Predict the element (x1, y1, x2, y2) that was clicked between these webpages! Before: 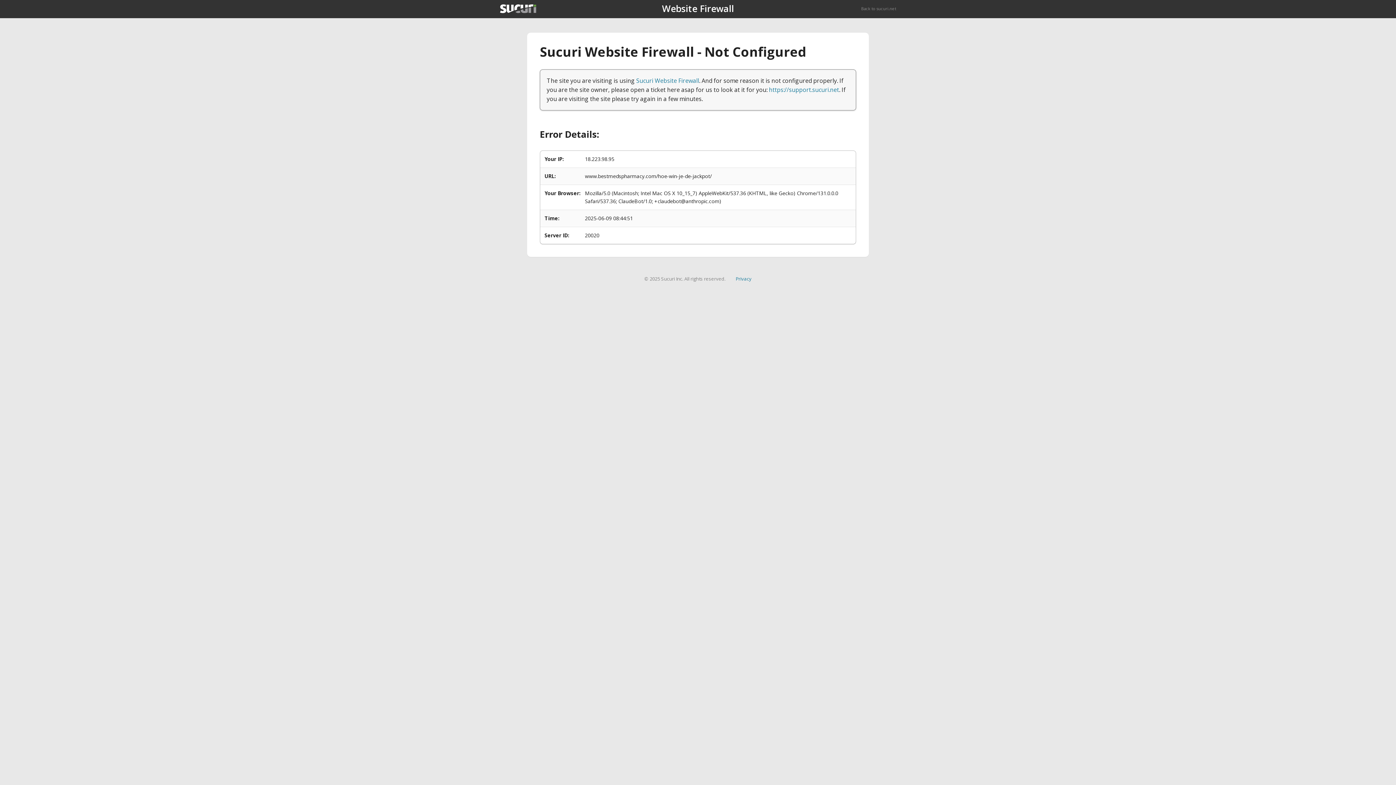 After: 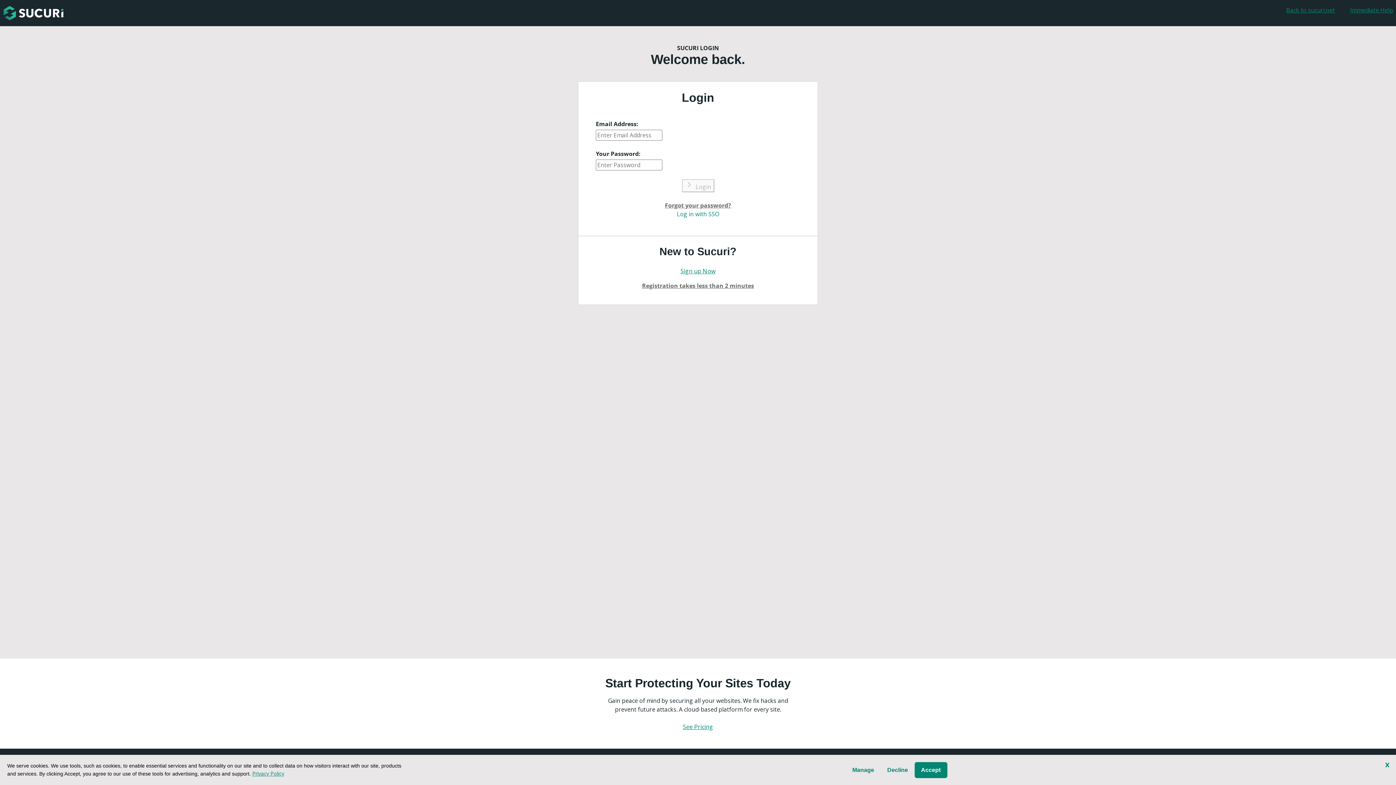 Action: bbox: (769, 85, 839, 93) label: https://support.sucuri.net